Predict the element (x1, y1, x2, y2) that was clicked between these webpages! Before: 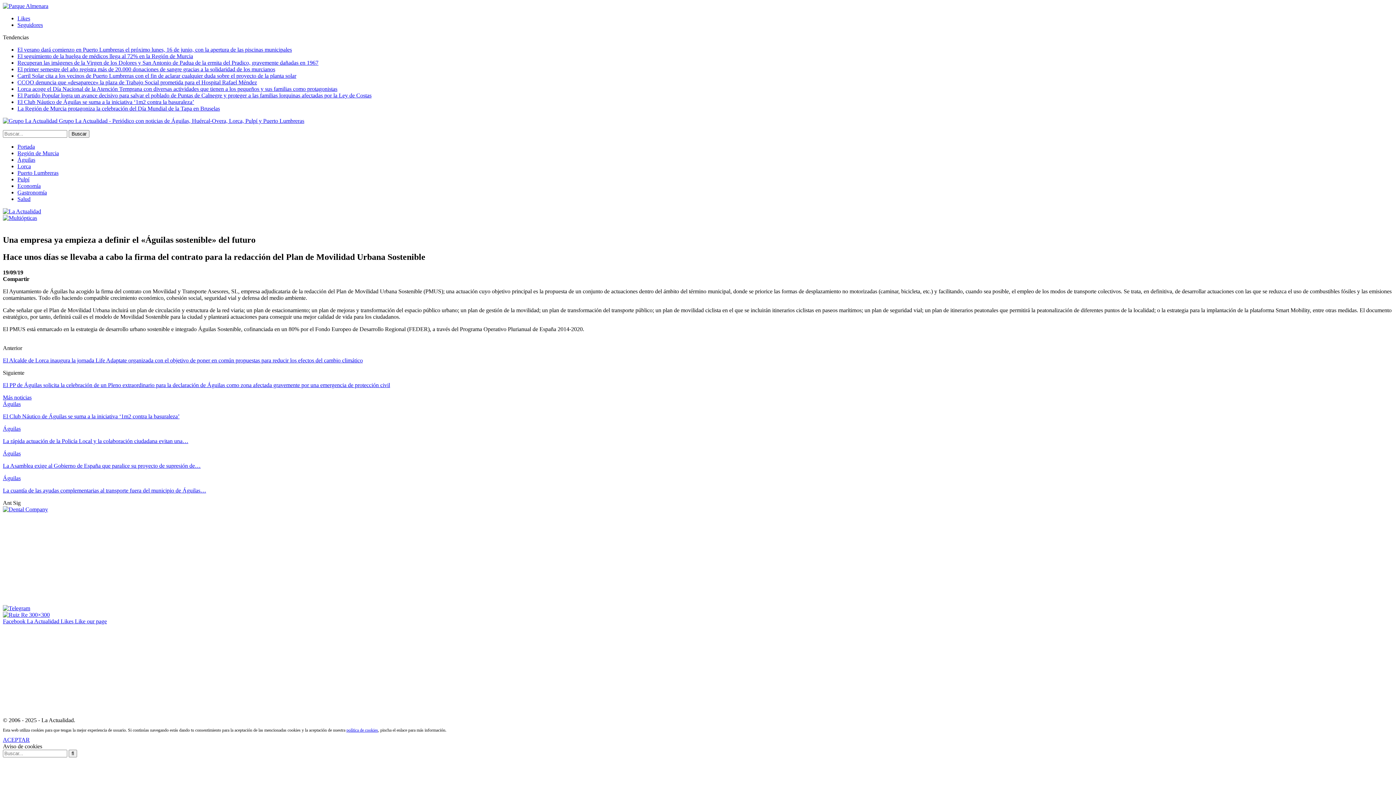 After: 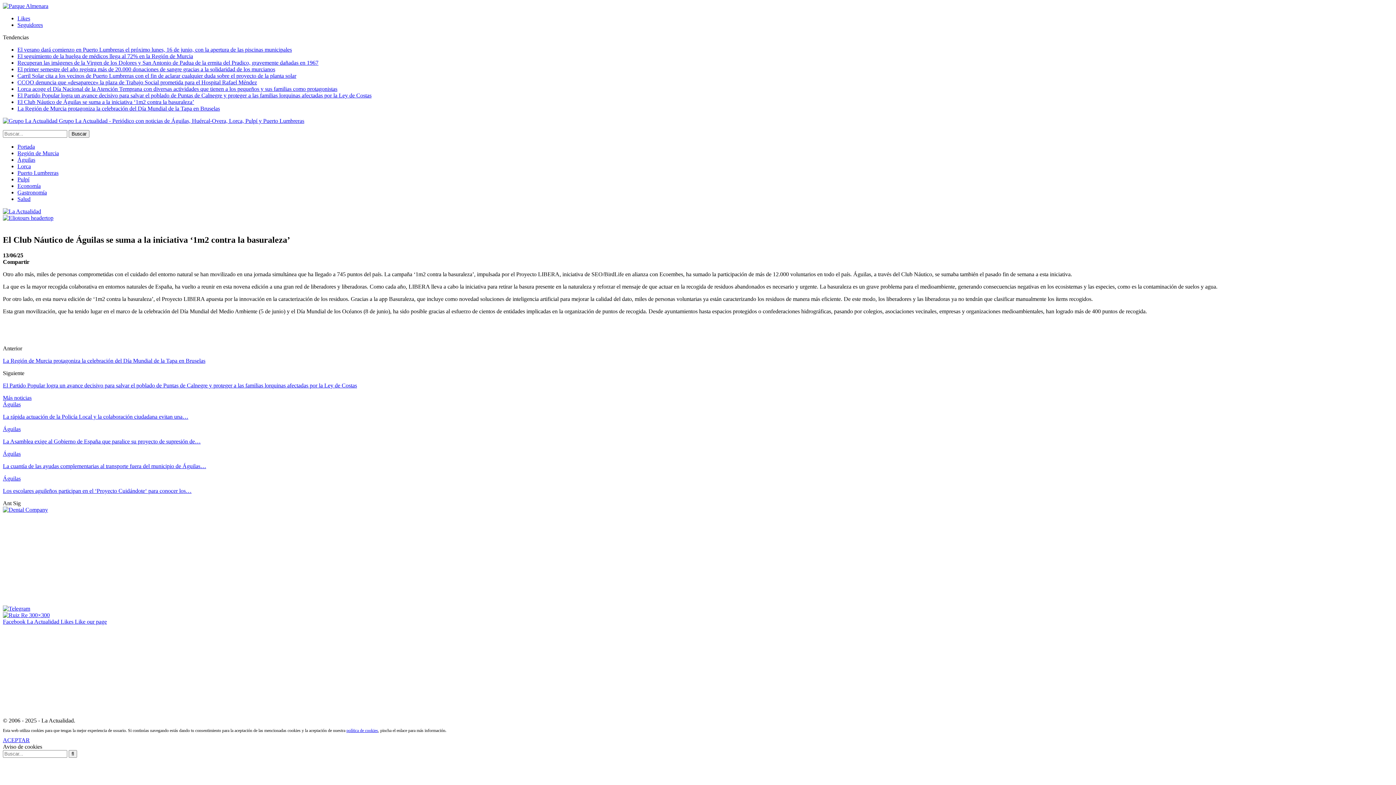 Action: label: El Club Náutico de Águilas se suma a la iniciativa ‘1m2 contra la basuraleza’ bbox: (17, 98, 194, 105)